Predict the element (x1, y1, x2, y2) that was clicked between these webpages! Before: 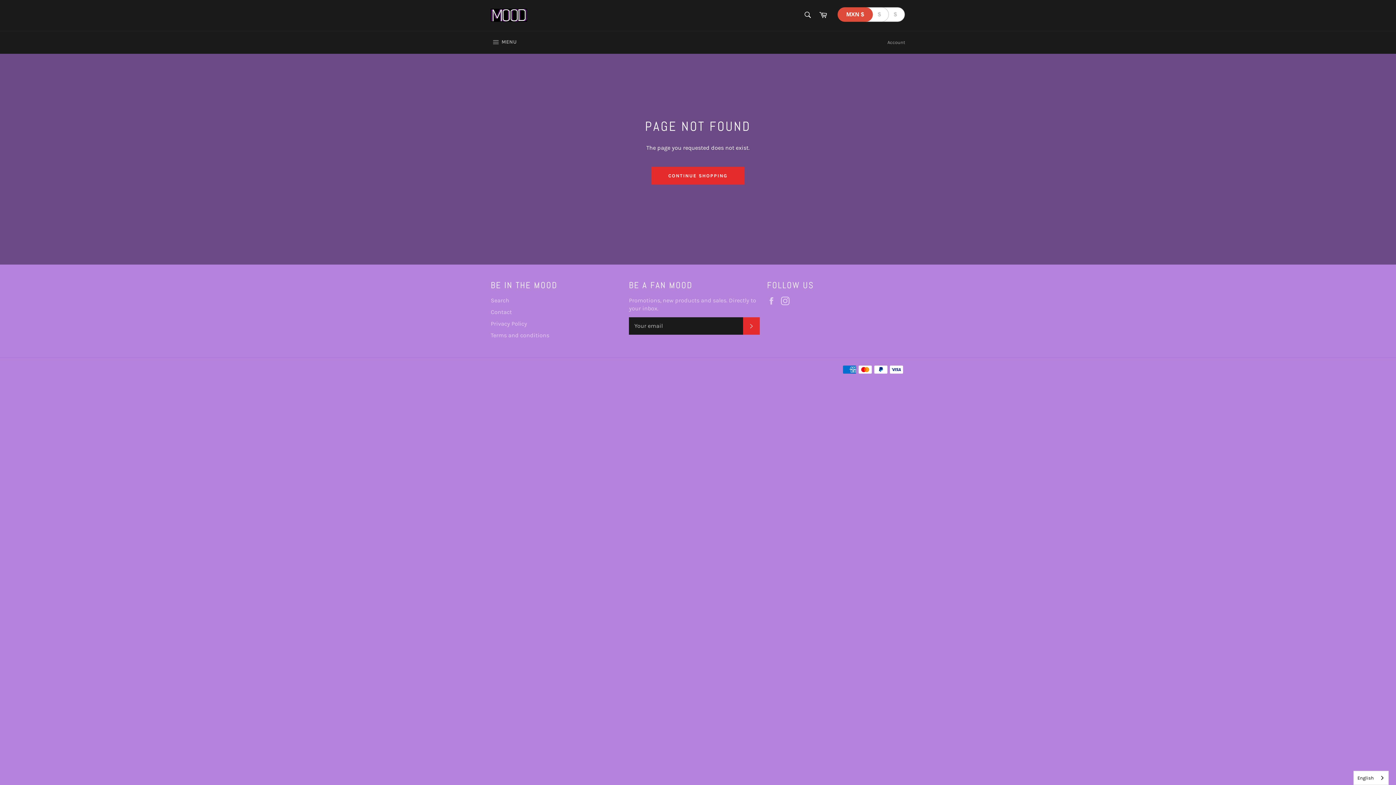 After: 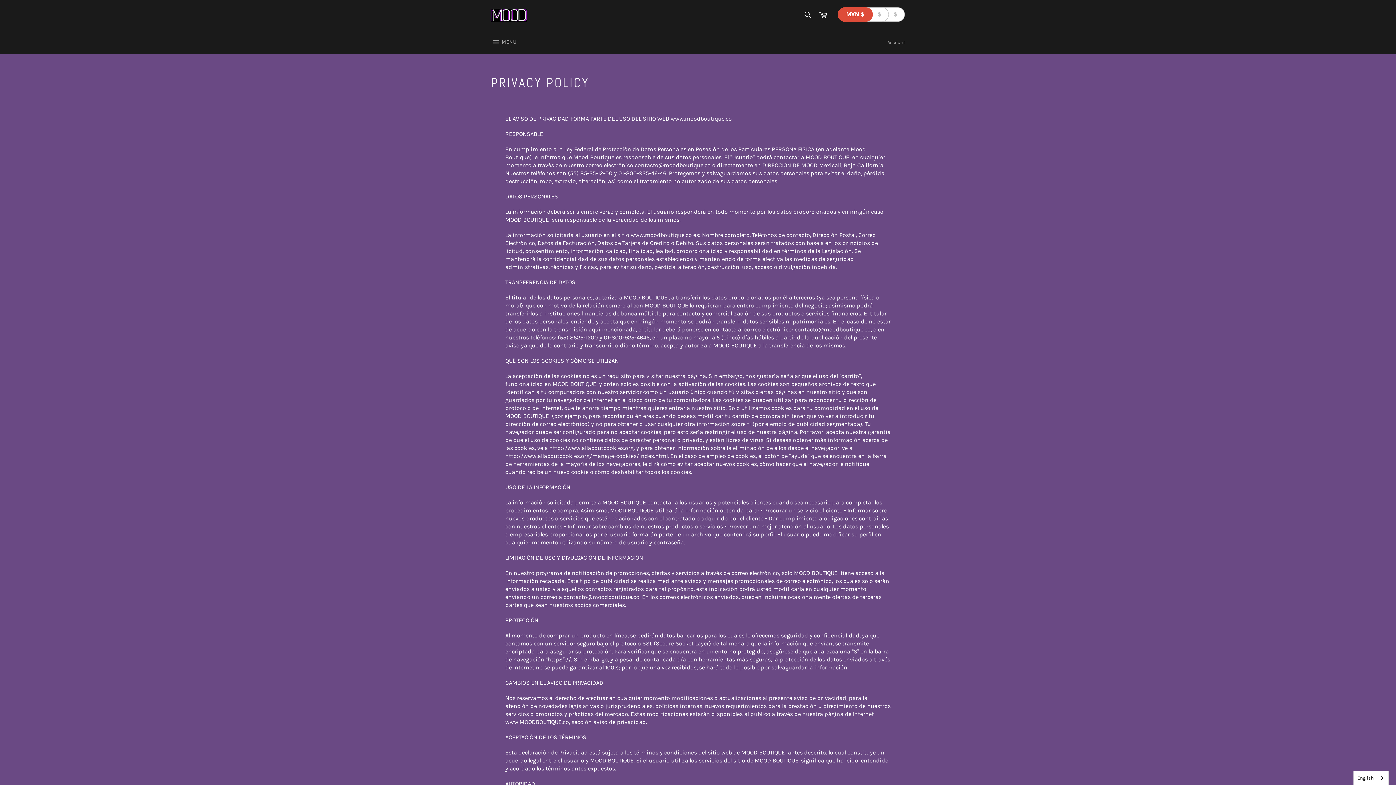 Action: bbox: (490, 320, 527, 327) label: Privacy Policy